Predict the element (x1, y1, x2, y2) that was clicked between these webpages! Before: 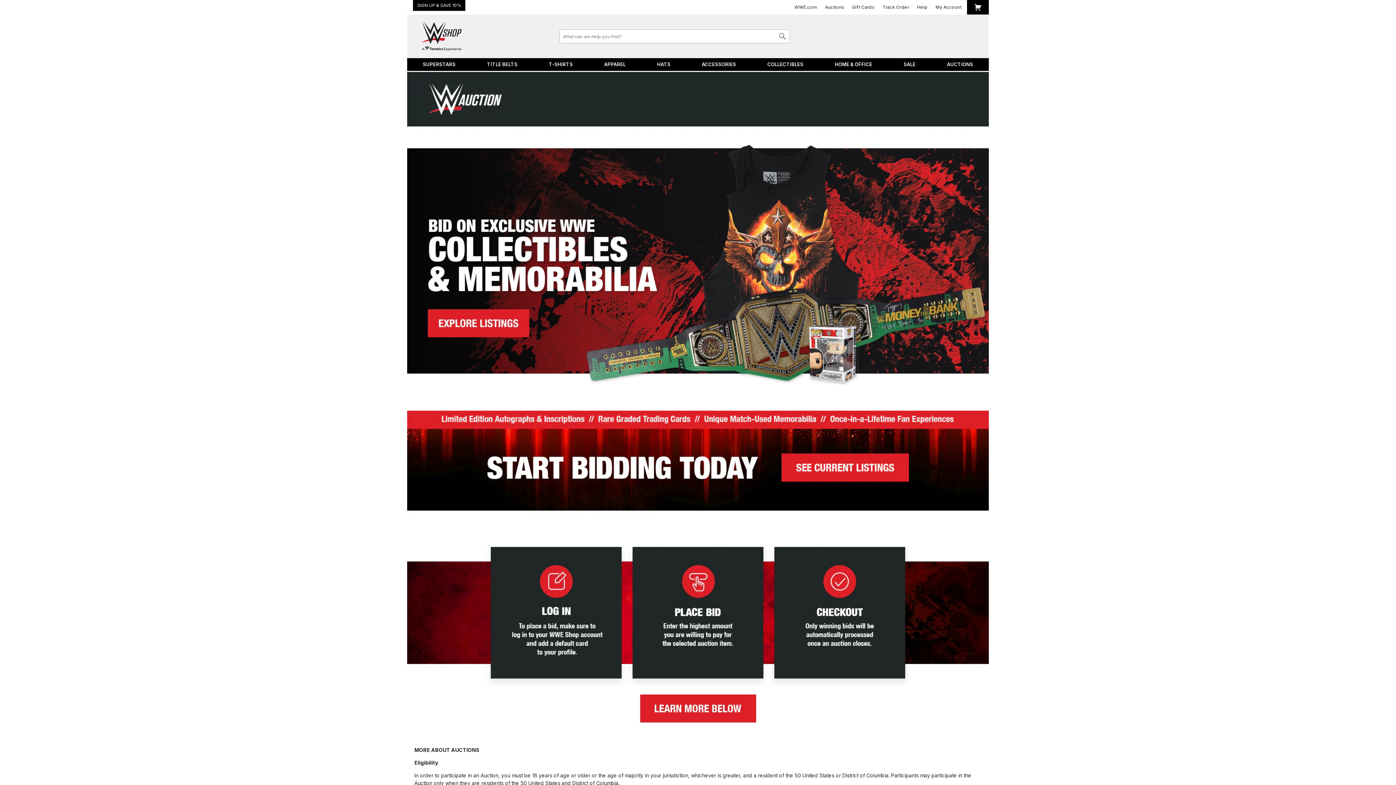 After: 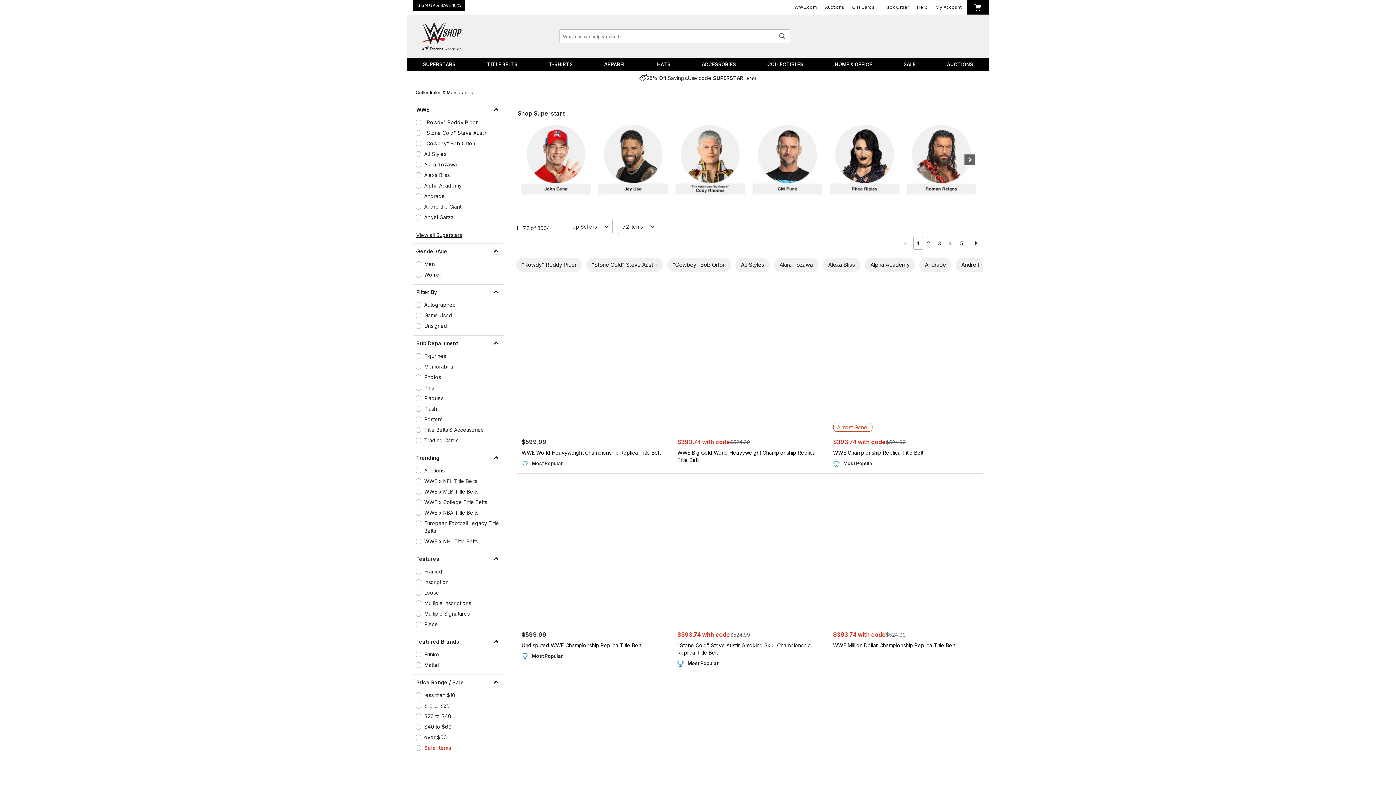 Action: label: Collectibles bbox: (751, 58, 819, 70)